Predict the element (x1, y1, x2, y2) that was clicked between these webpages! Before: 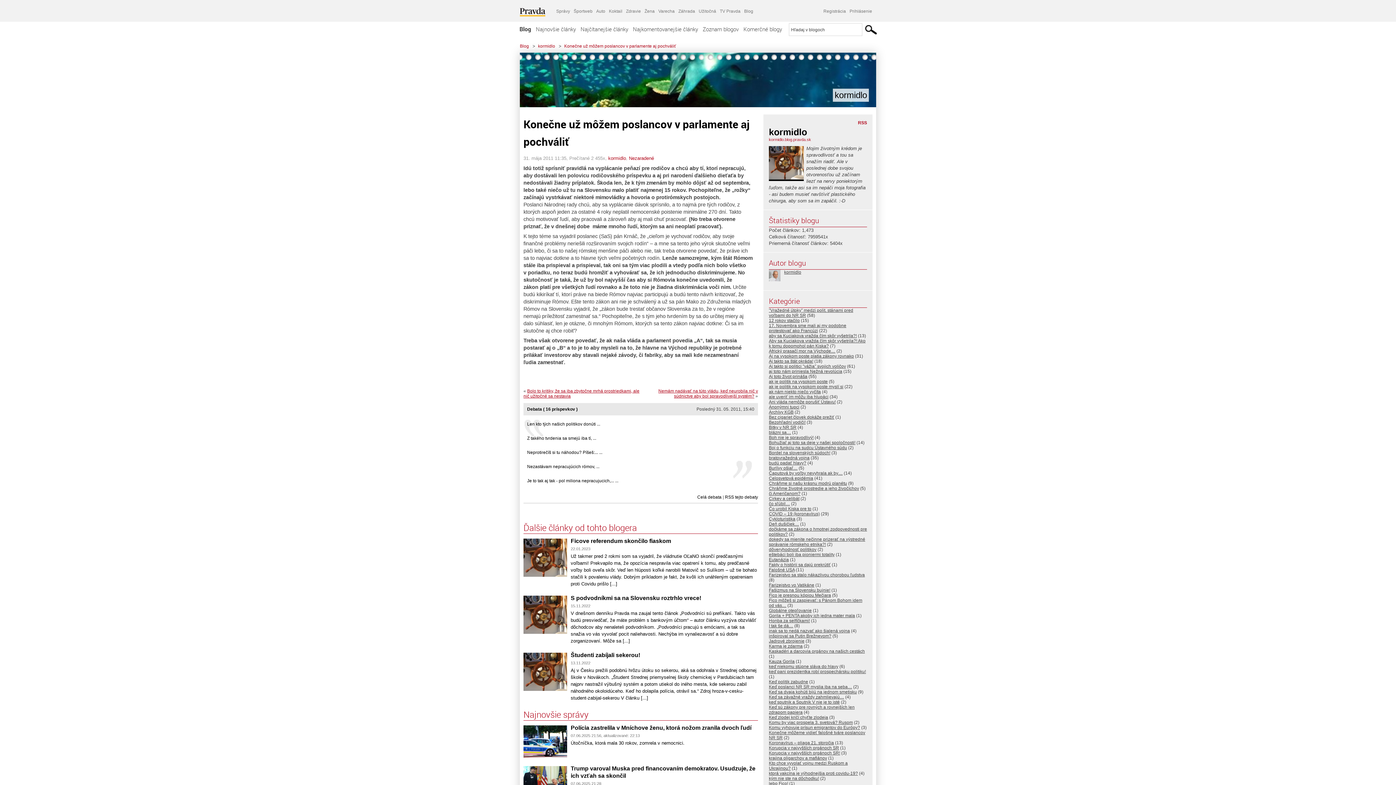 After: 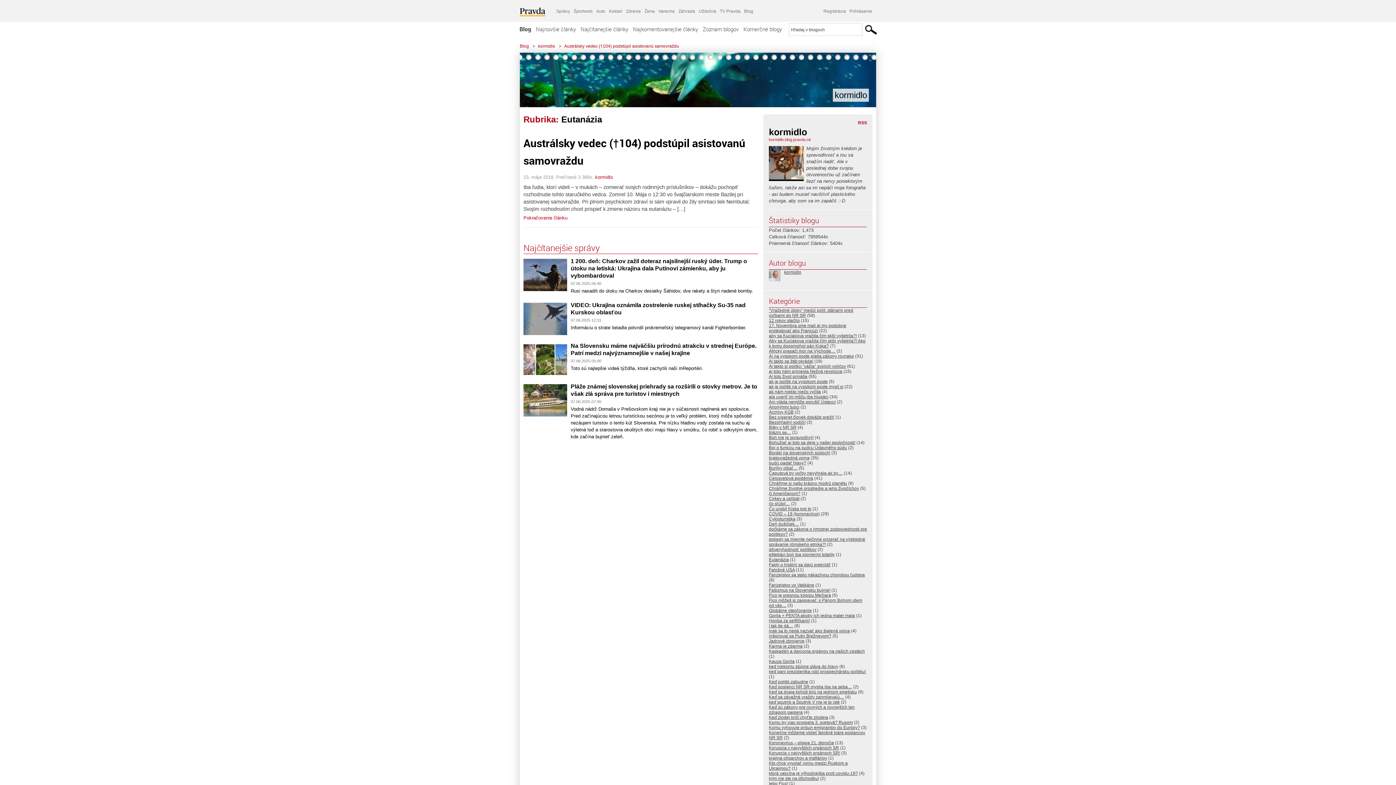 Action: label: Eutanázia bbox: (769, 557, 789, 562)